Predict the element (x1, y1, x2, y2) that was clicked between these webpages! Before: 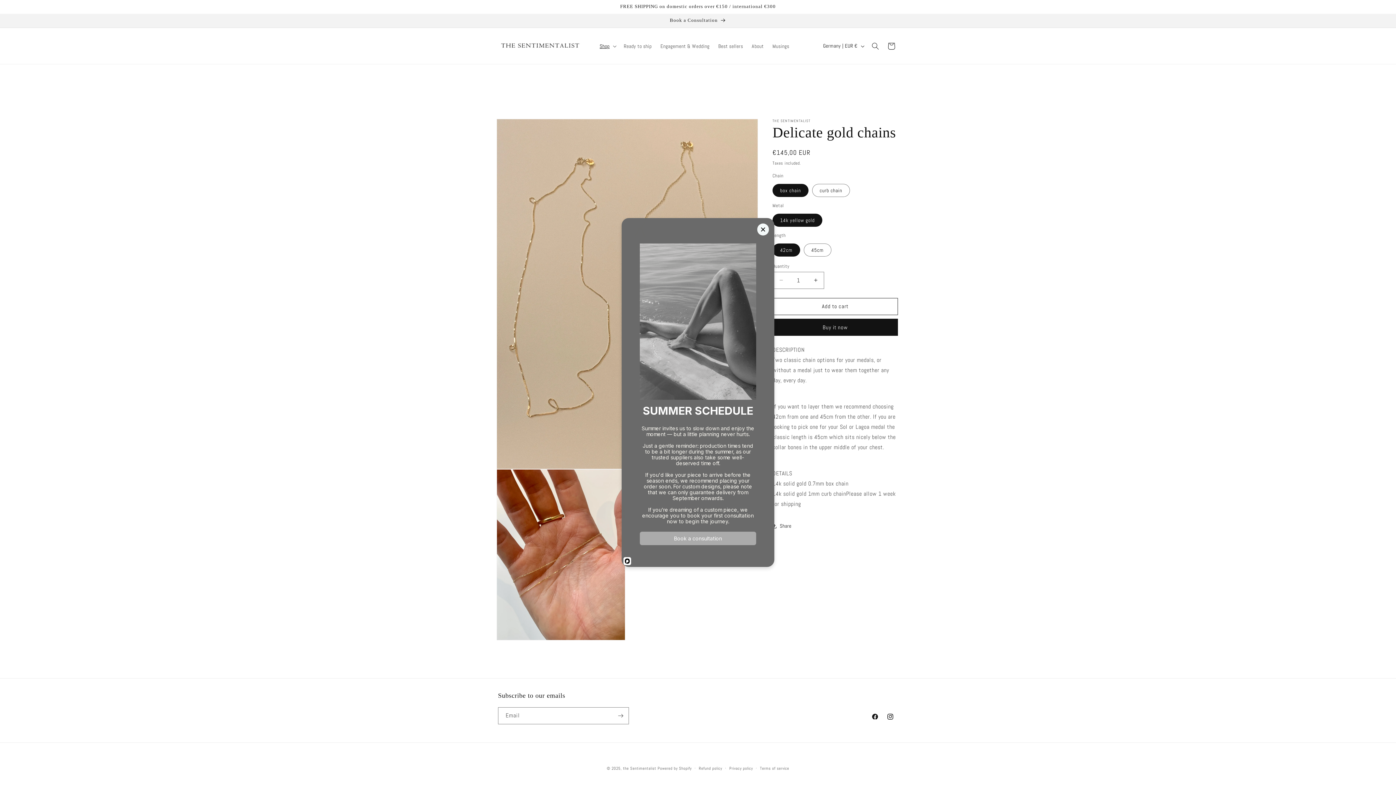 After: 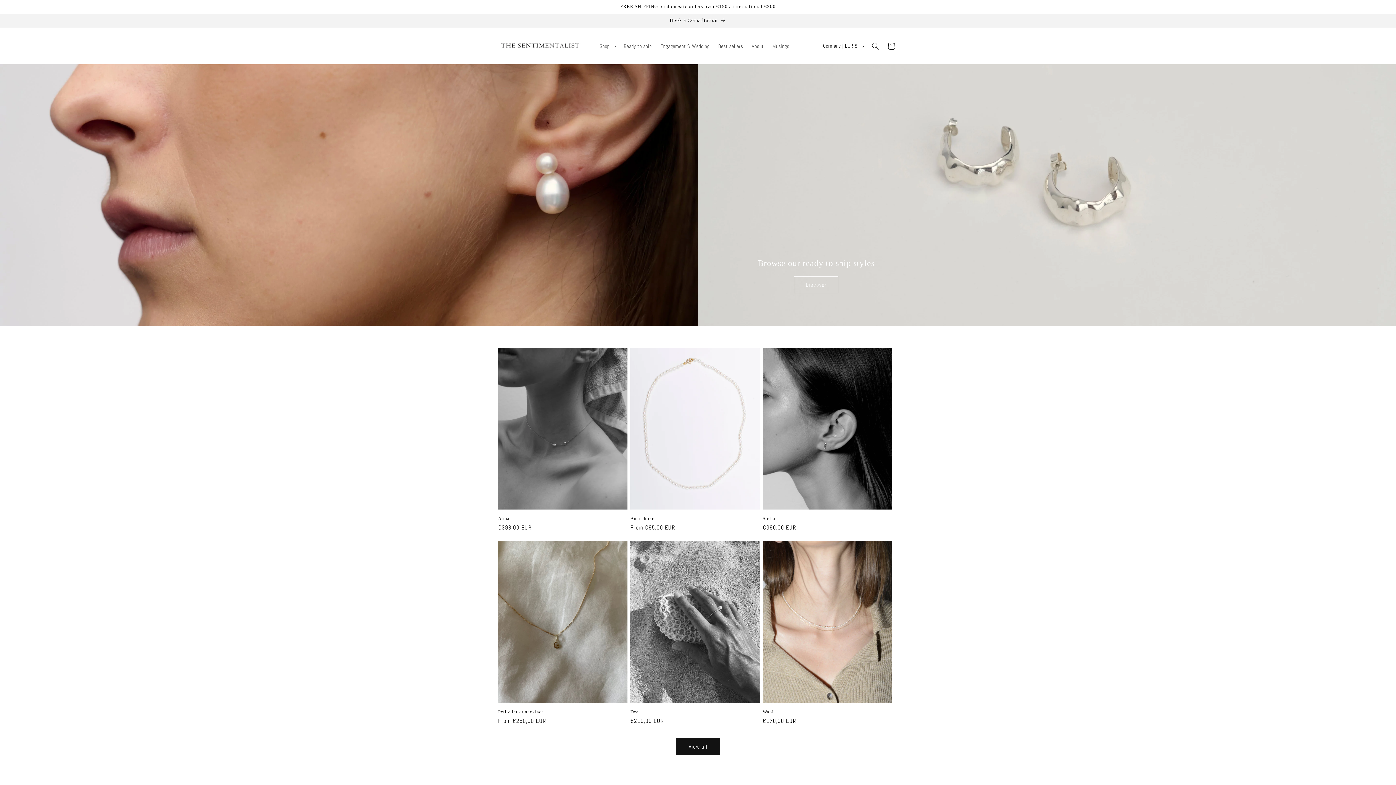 Action: bbox: (623, 766, 656, 771) label: the Sentimentalist